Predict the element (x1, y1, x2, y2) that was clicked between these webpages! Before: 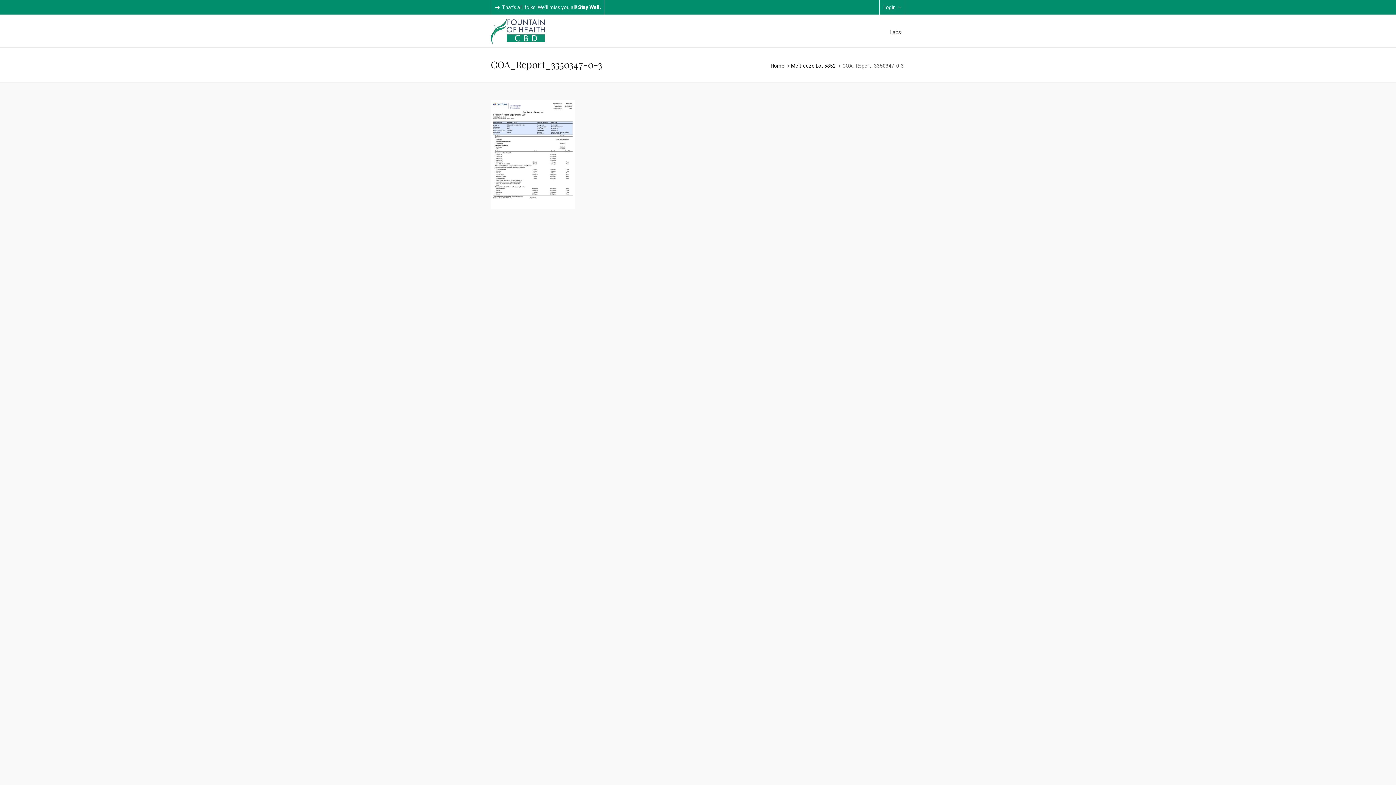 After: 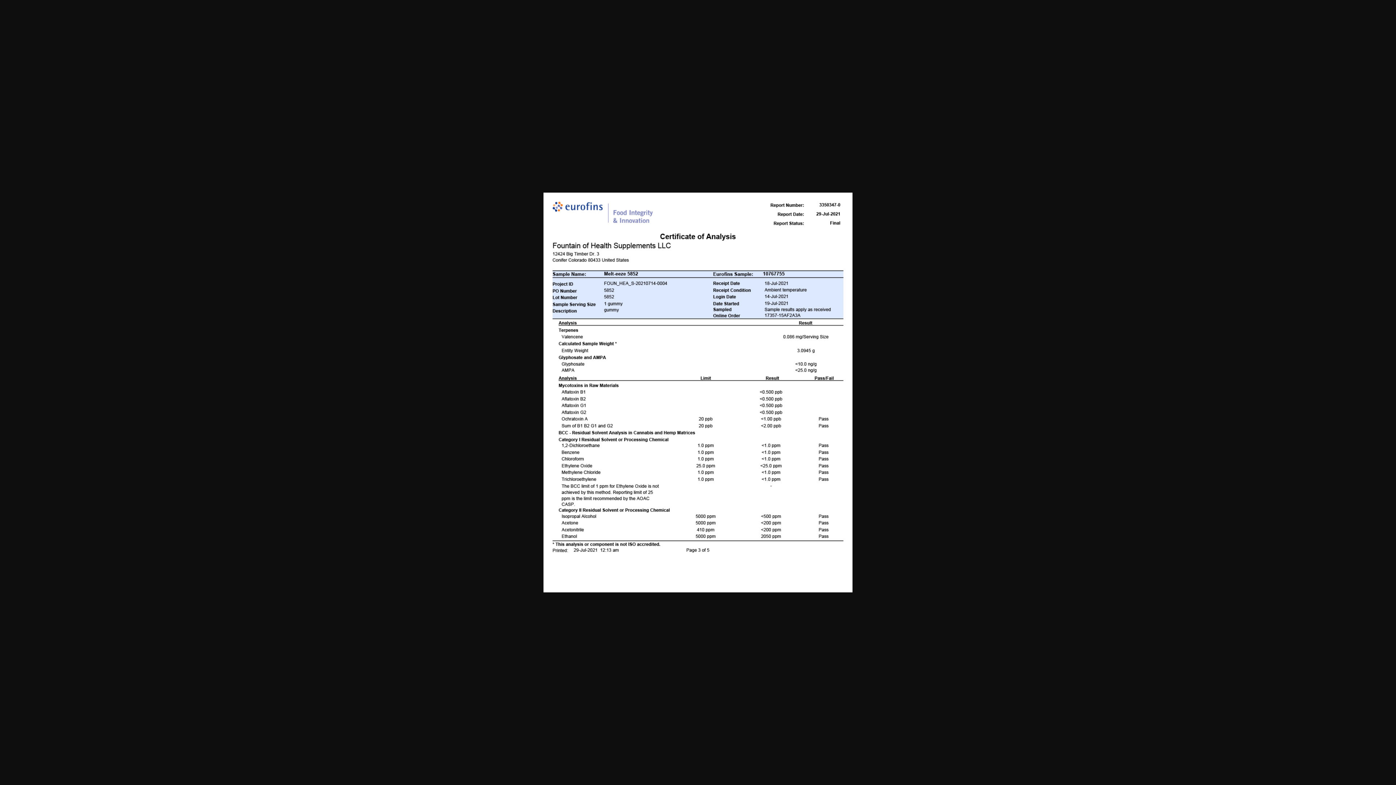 Action: bbox: (490, 101, 575, 108)